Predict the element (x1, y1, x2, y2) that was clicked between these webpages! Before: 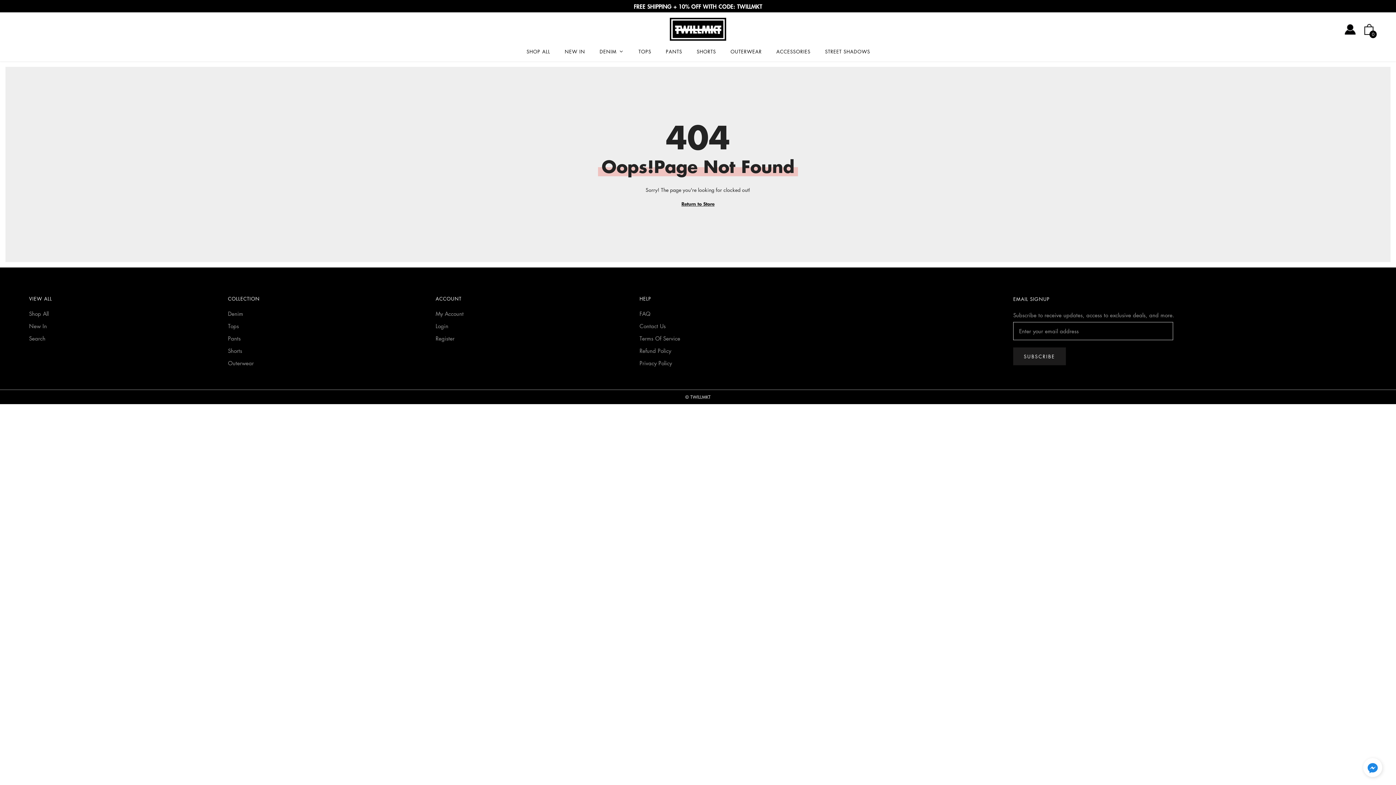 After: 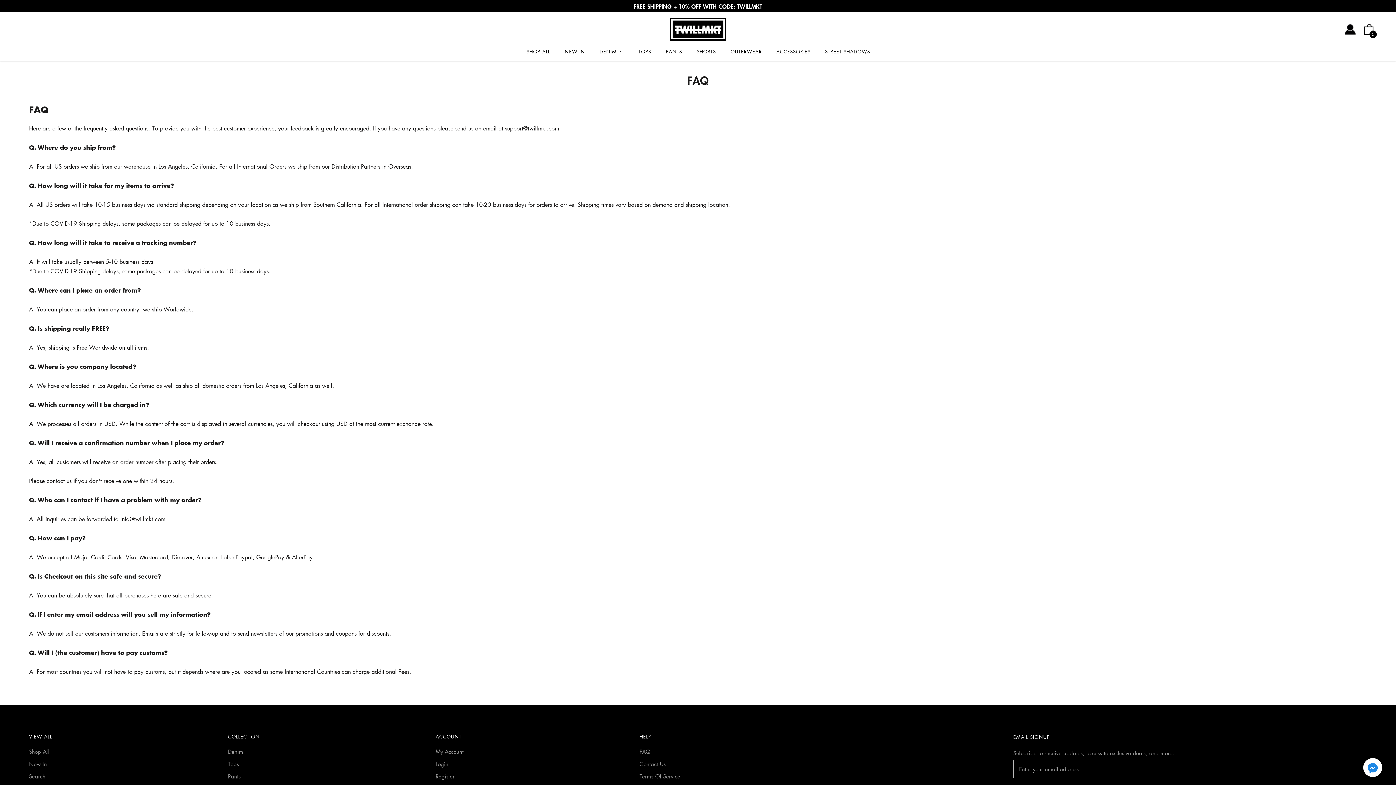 Action: label: FAQ bbox: (639, 309, 837, 317)